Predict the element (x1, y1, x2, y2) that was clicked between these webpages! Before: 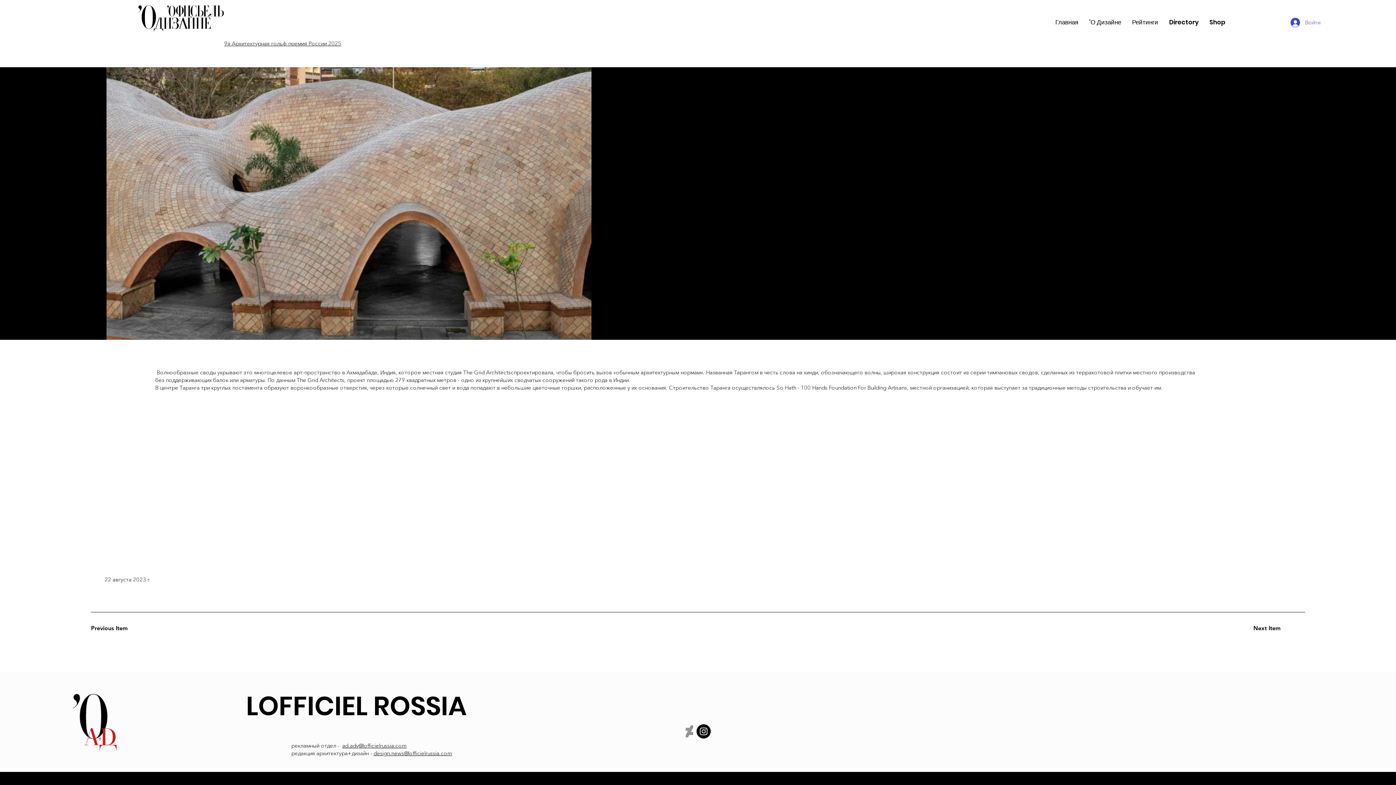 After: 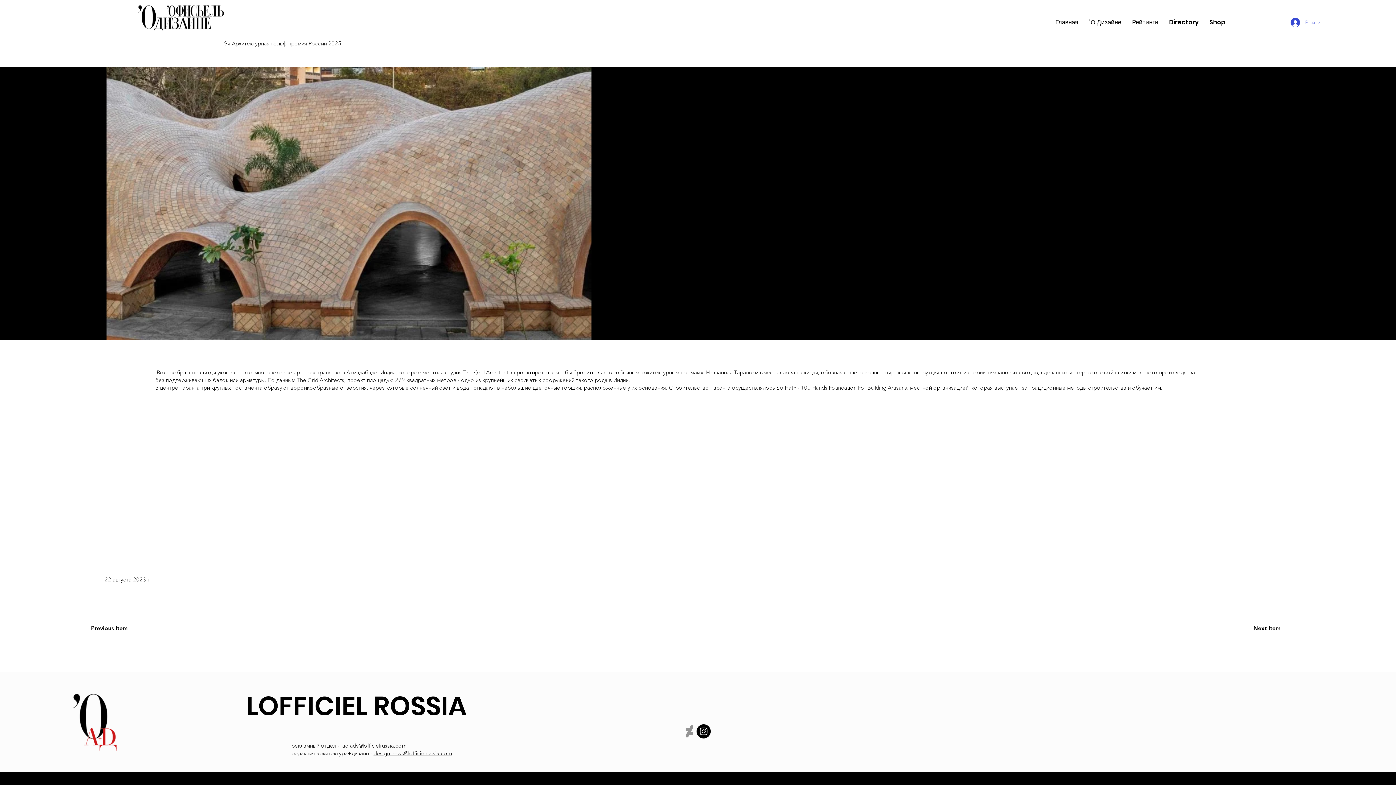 Action: label: Войти bbox: (1285, 15, 1325, 29)